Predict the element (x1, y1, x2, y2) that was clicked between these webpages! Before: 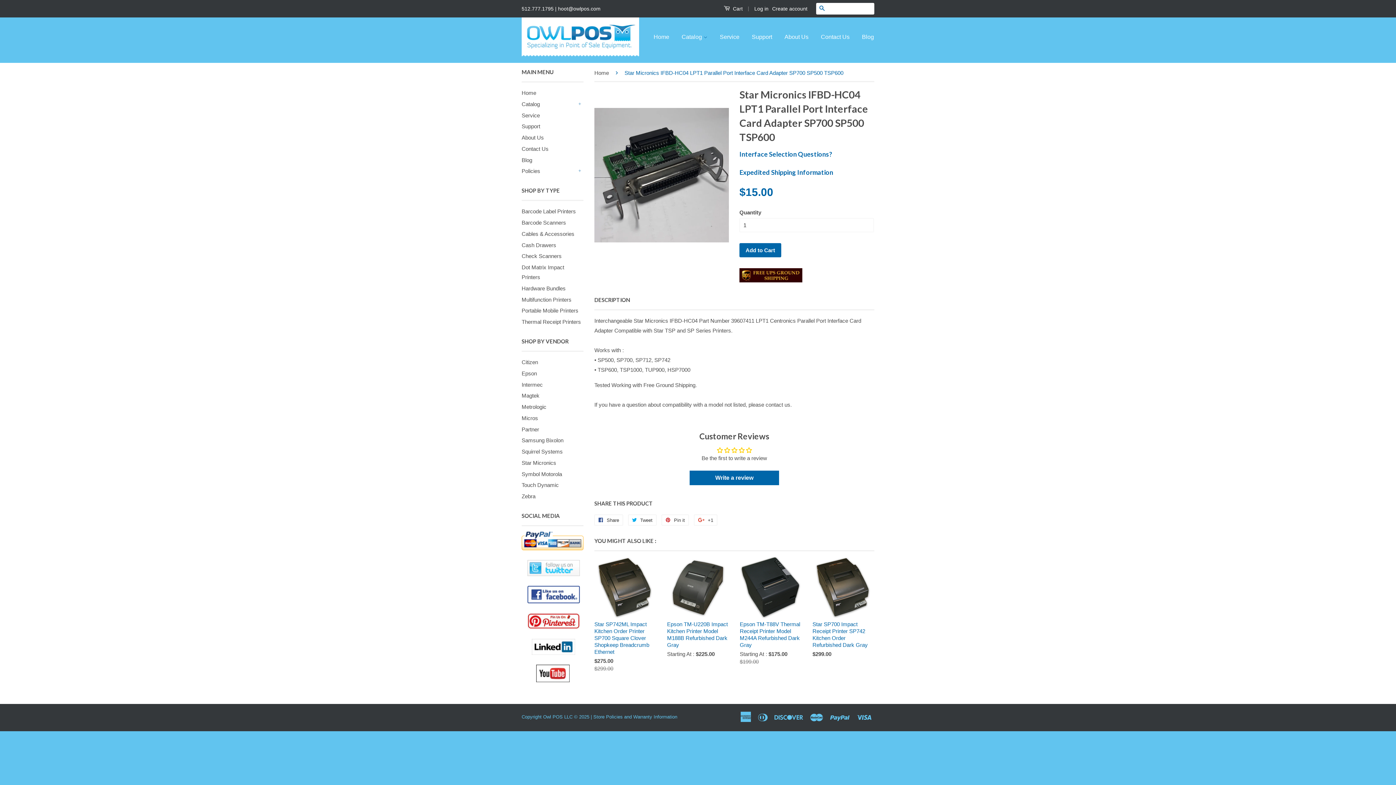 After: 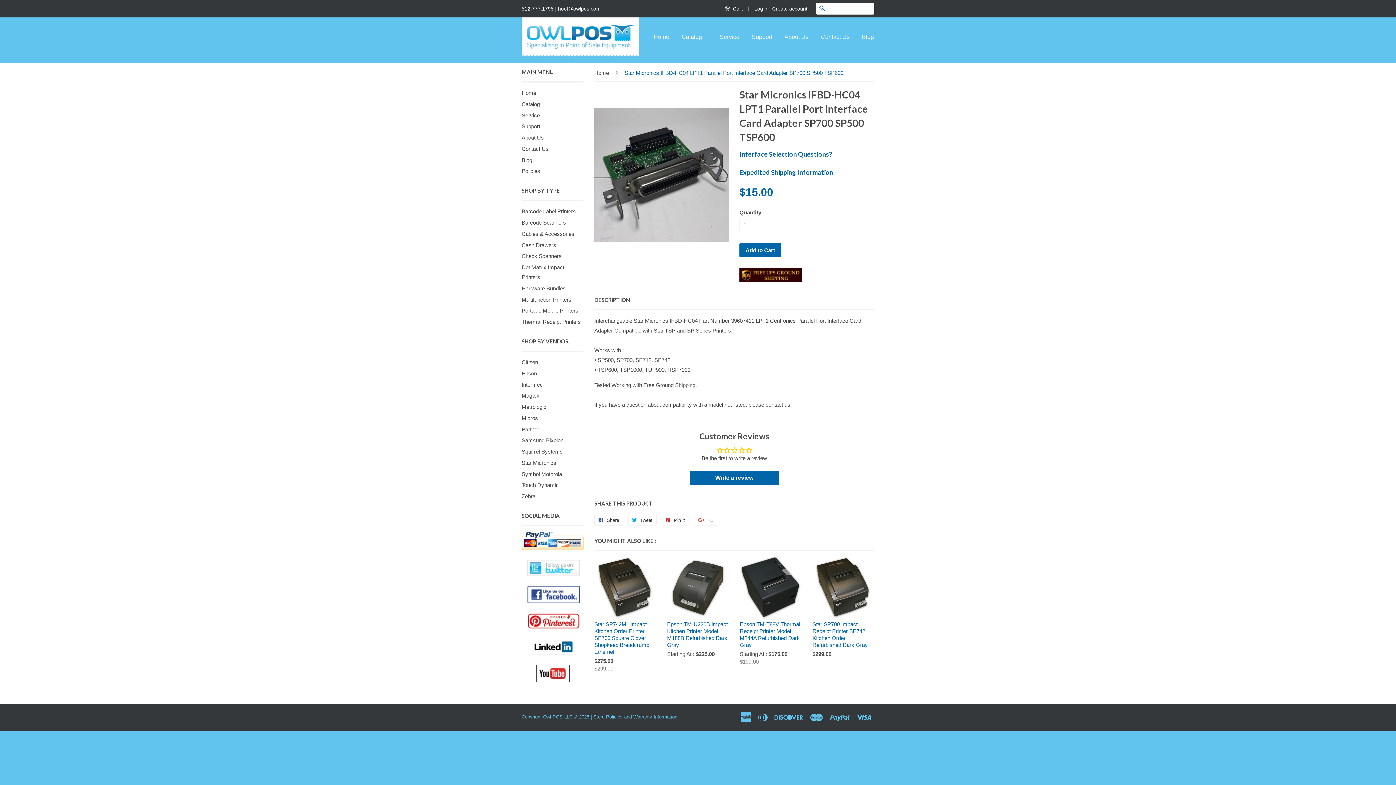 Action: label: DESCRIPTION bbox: (594, 296, 630, 304)